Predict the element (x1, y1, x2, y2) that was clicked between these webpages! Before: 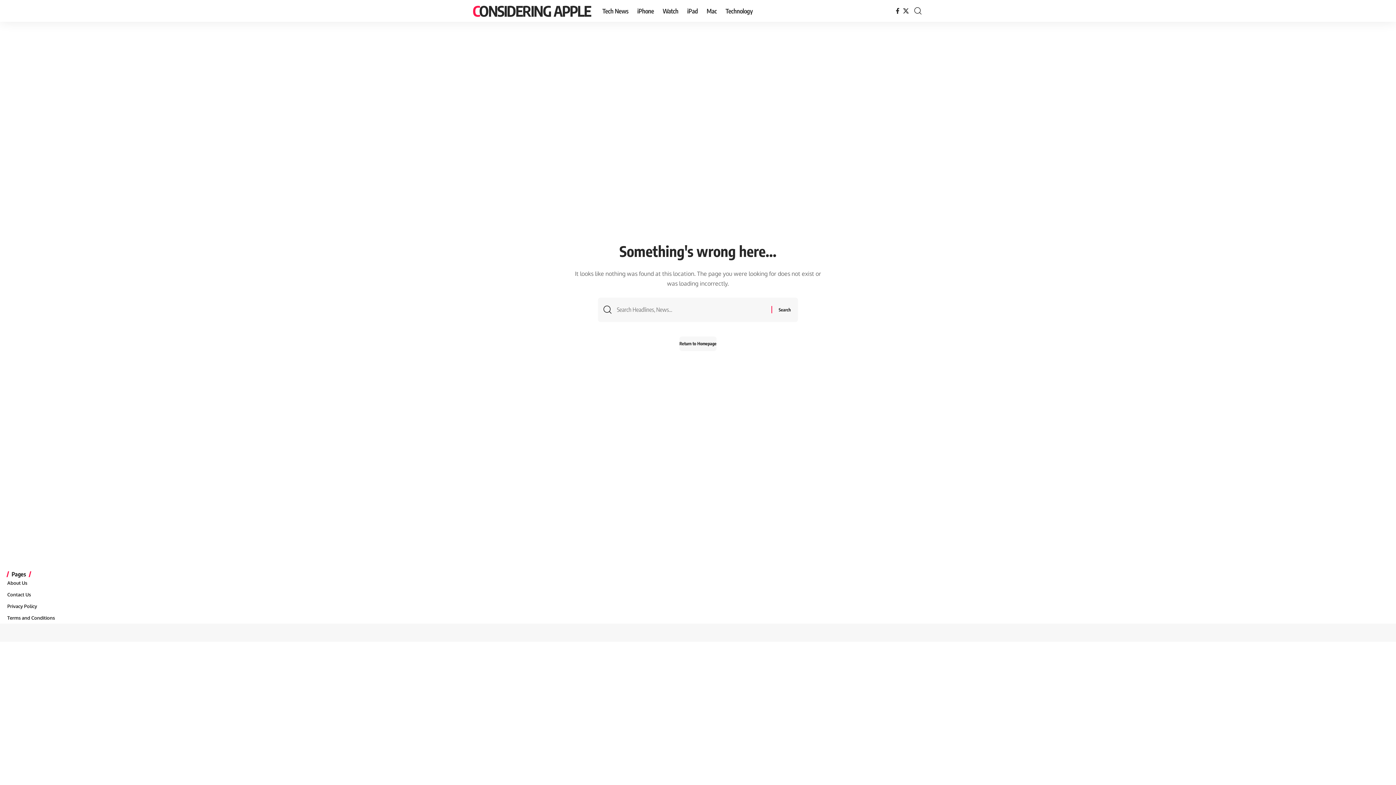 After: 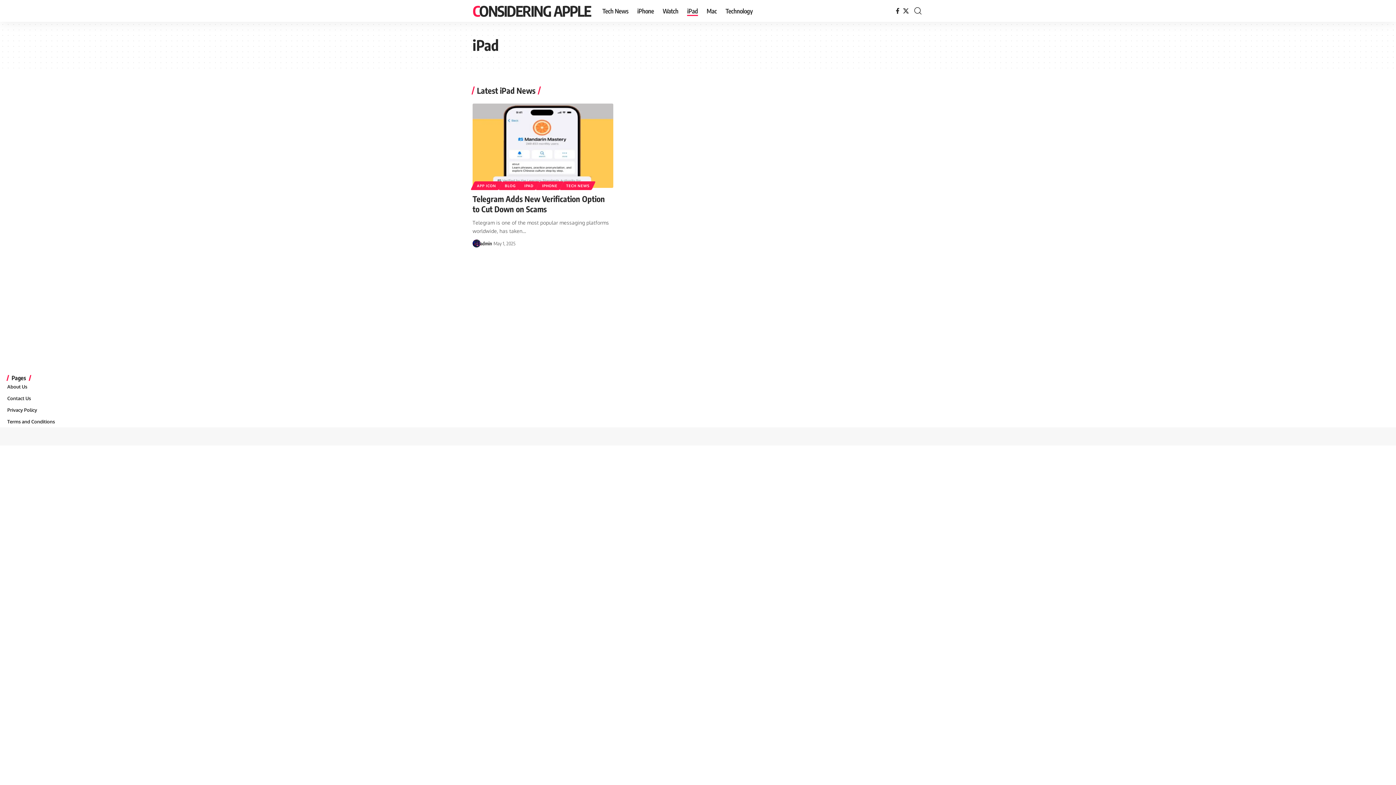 Action: label: iPad bbox: (682, 0, 702, 21)